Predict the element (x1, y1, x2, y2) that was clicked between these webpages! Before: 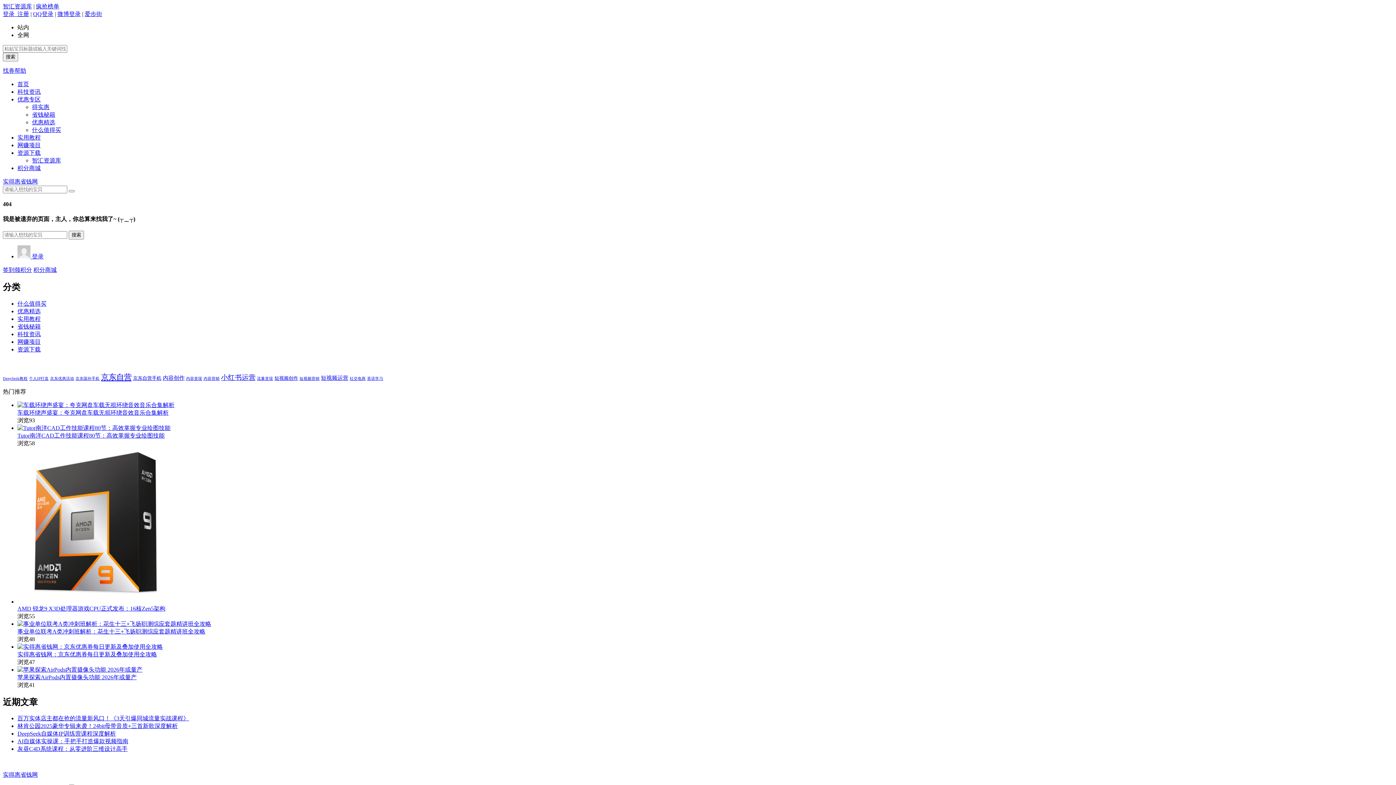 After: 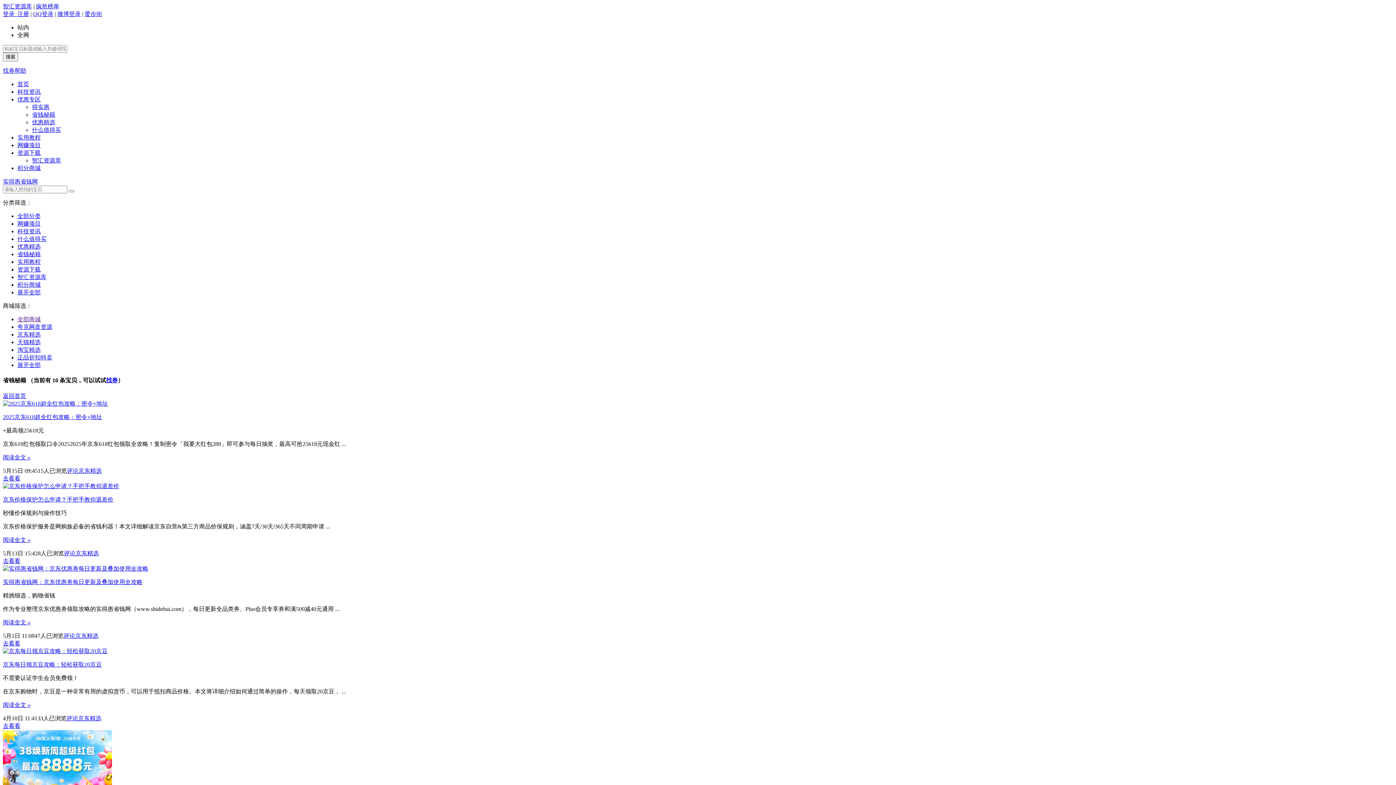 Action: label: 省钱秘籍 bbox: (32, 111, 55, 117)